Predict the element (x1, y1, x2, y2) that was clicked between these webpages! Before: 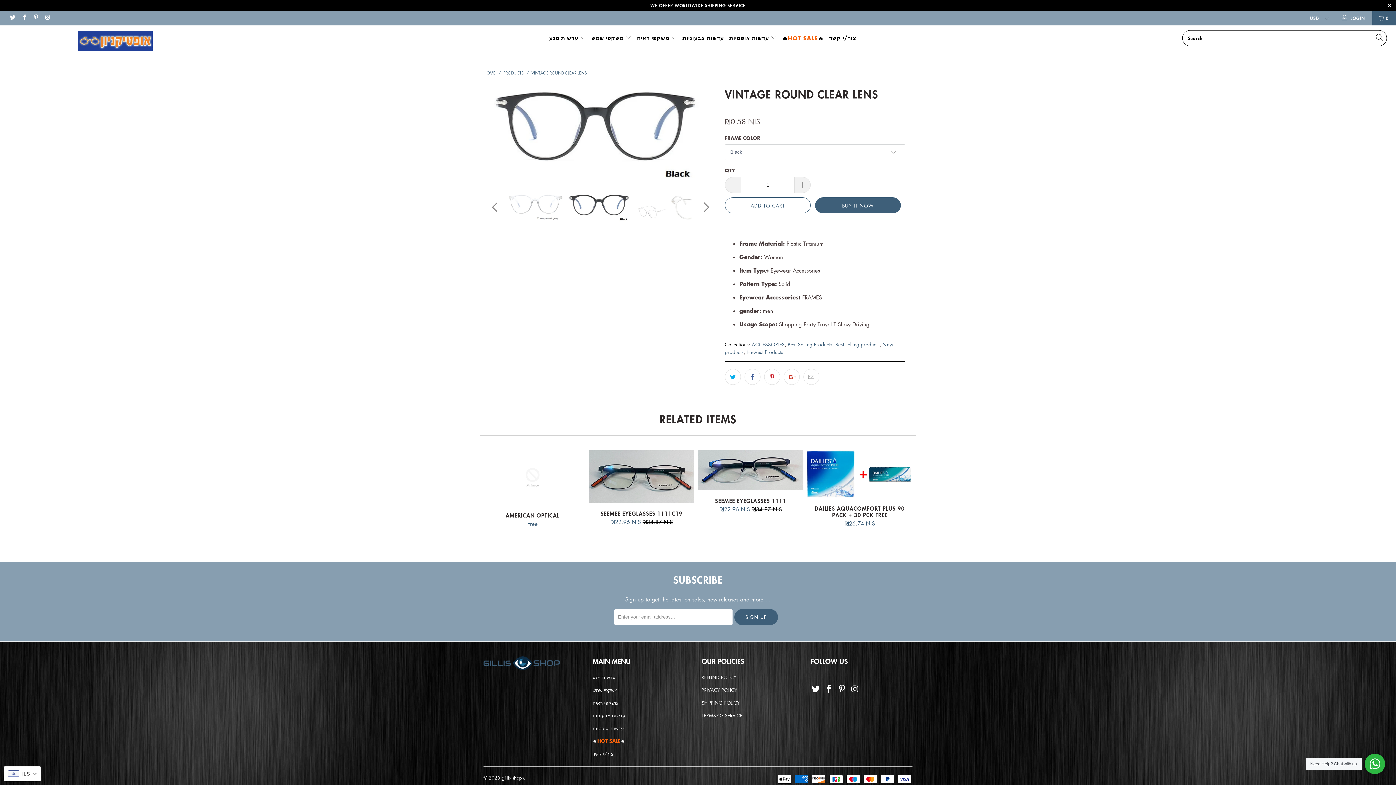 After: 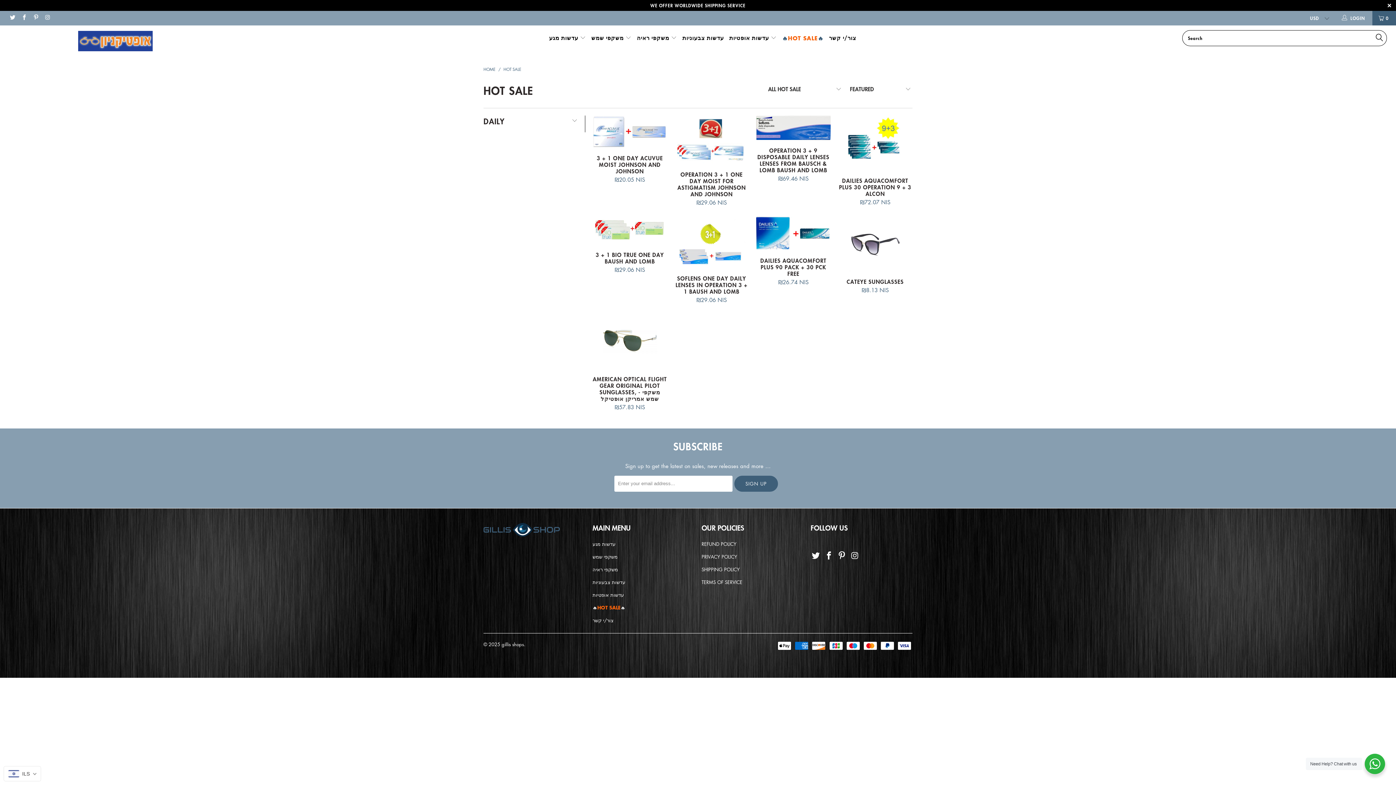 Action: bbox: (592, 737, 625, 744) label: 🔥HOT SALE🔥